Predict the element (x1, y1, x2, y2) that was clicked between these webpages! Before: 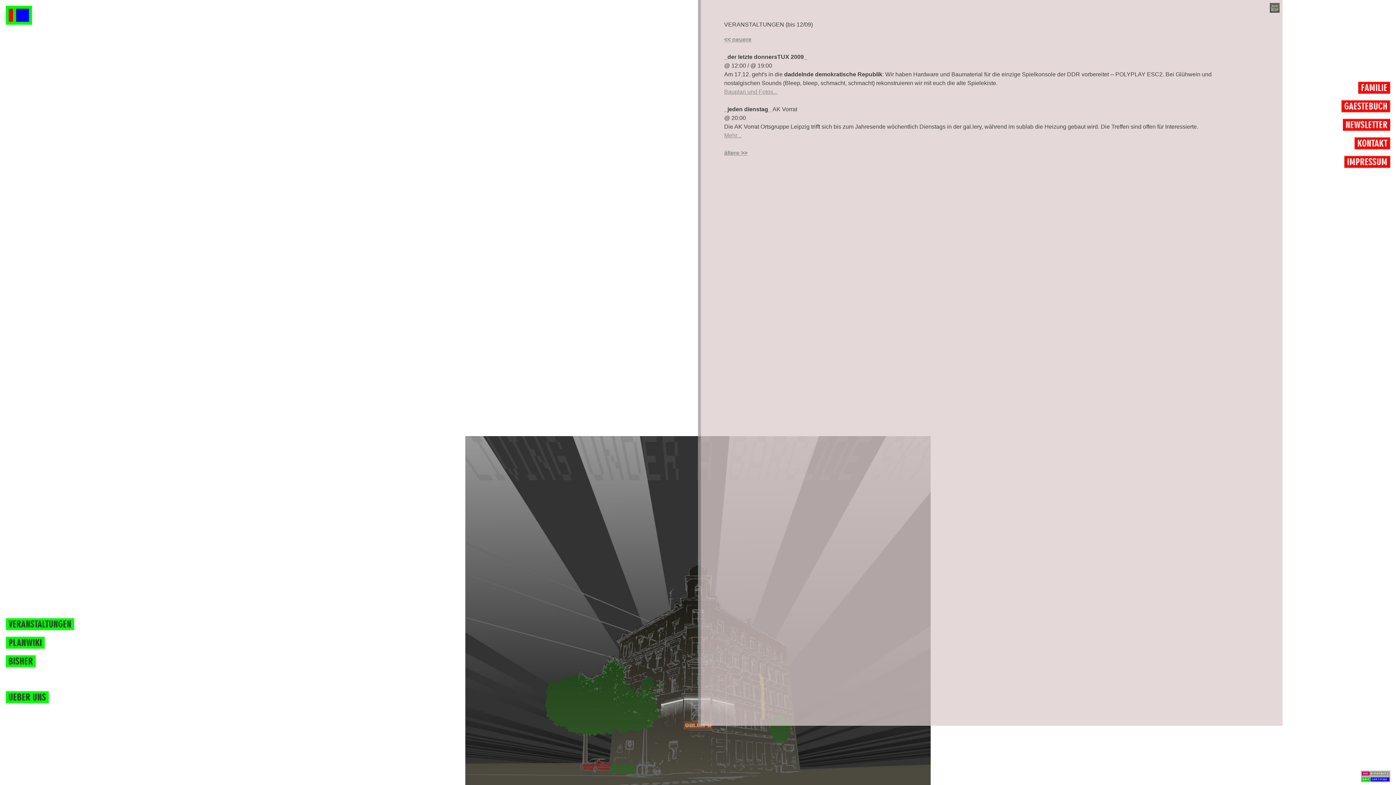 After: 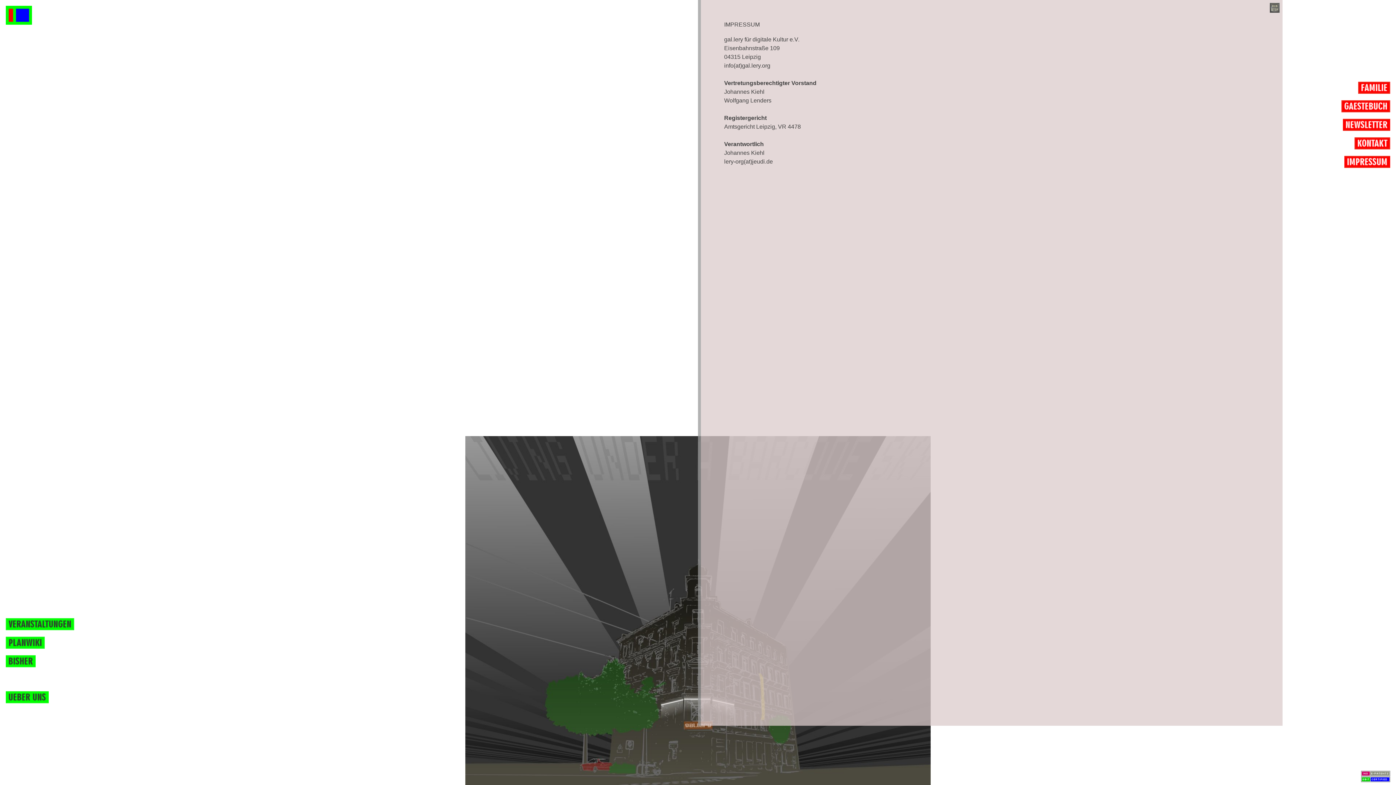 Action: bbox: (1344, 166, 1390, 172)